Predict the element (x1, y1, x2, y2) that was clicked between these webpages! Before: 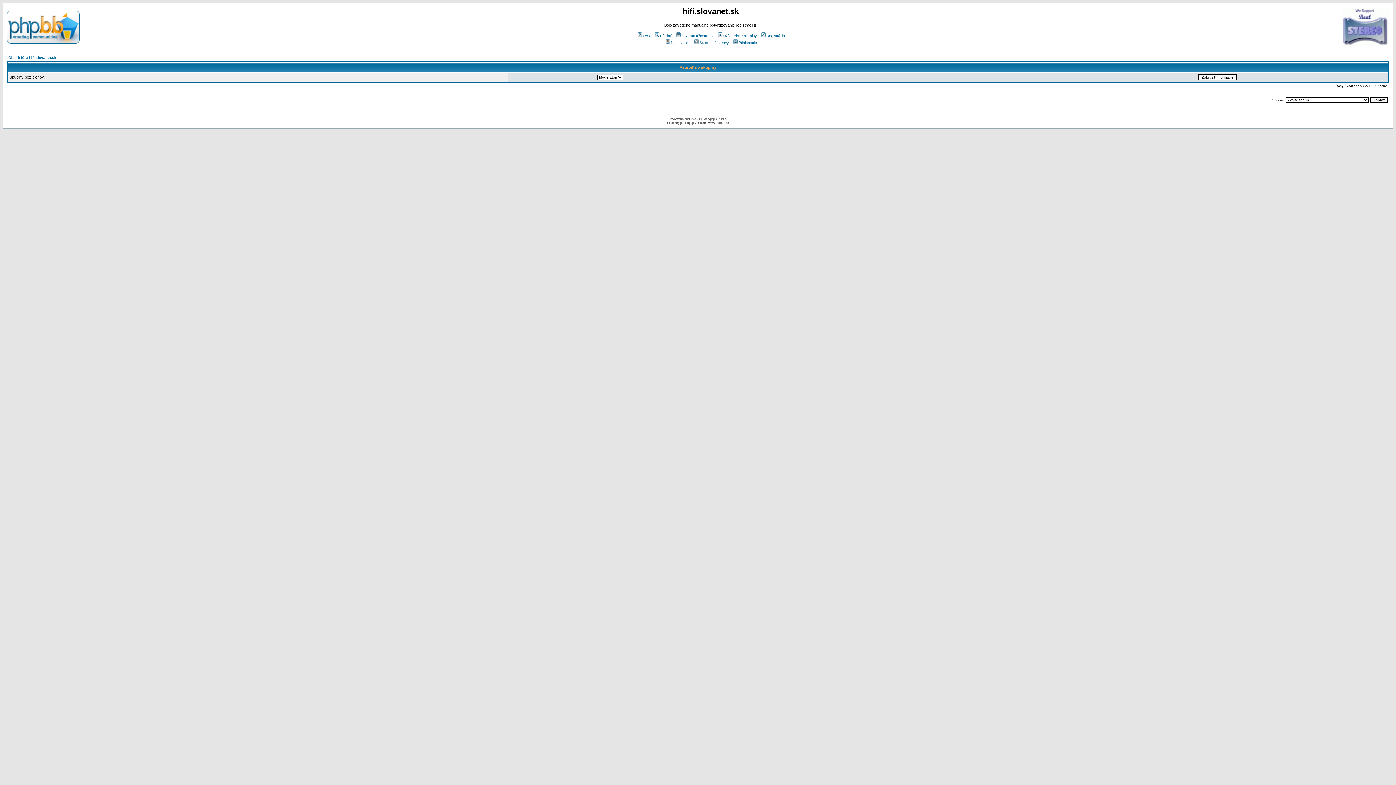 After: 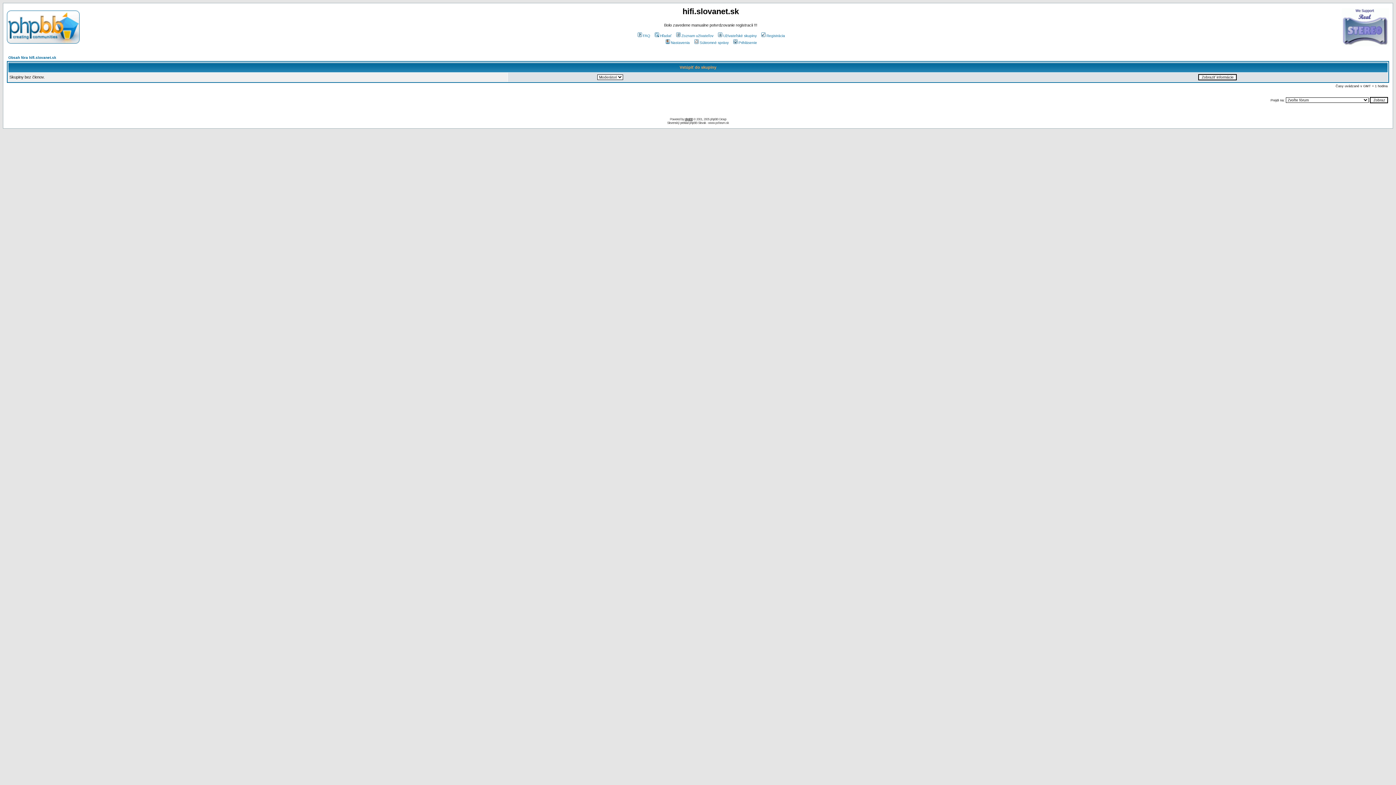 Action: bbox: (684, 117, 692, 121) label: phpBB